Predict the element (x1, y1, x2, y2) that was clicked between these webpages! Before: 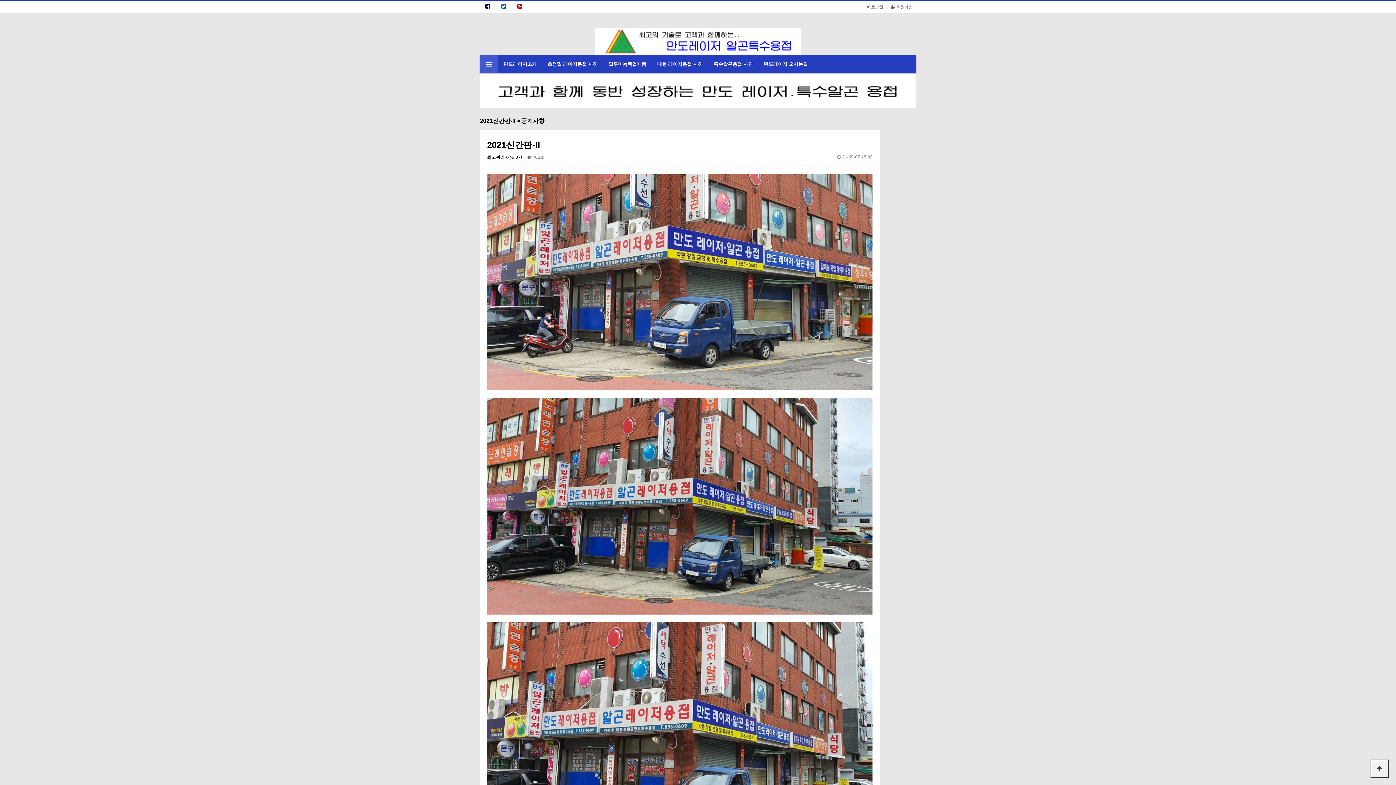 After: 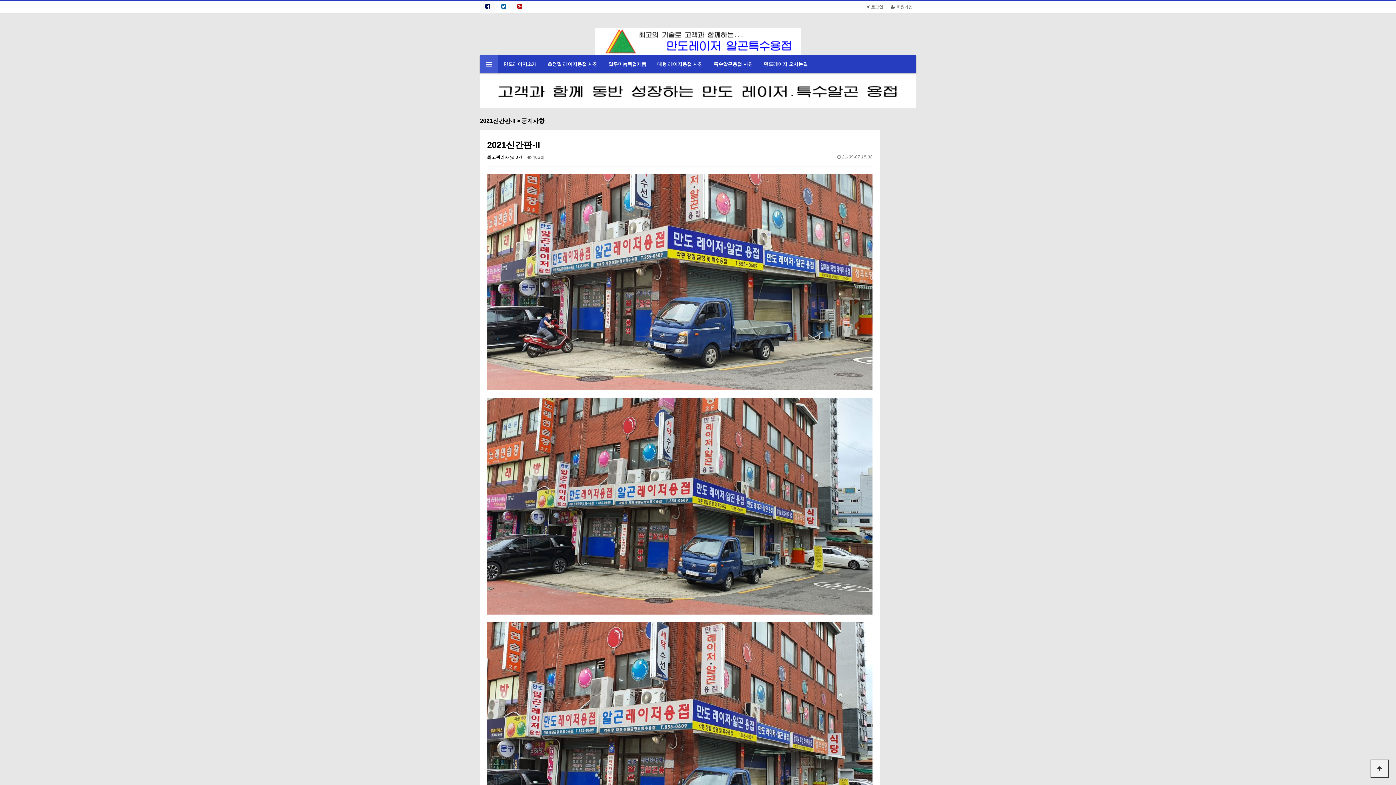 Action: bbox: (480, 0, 495, 13)